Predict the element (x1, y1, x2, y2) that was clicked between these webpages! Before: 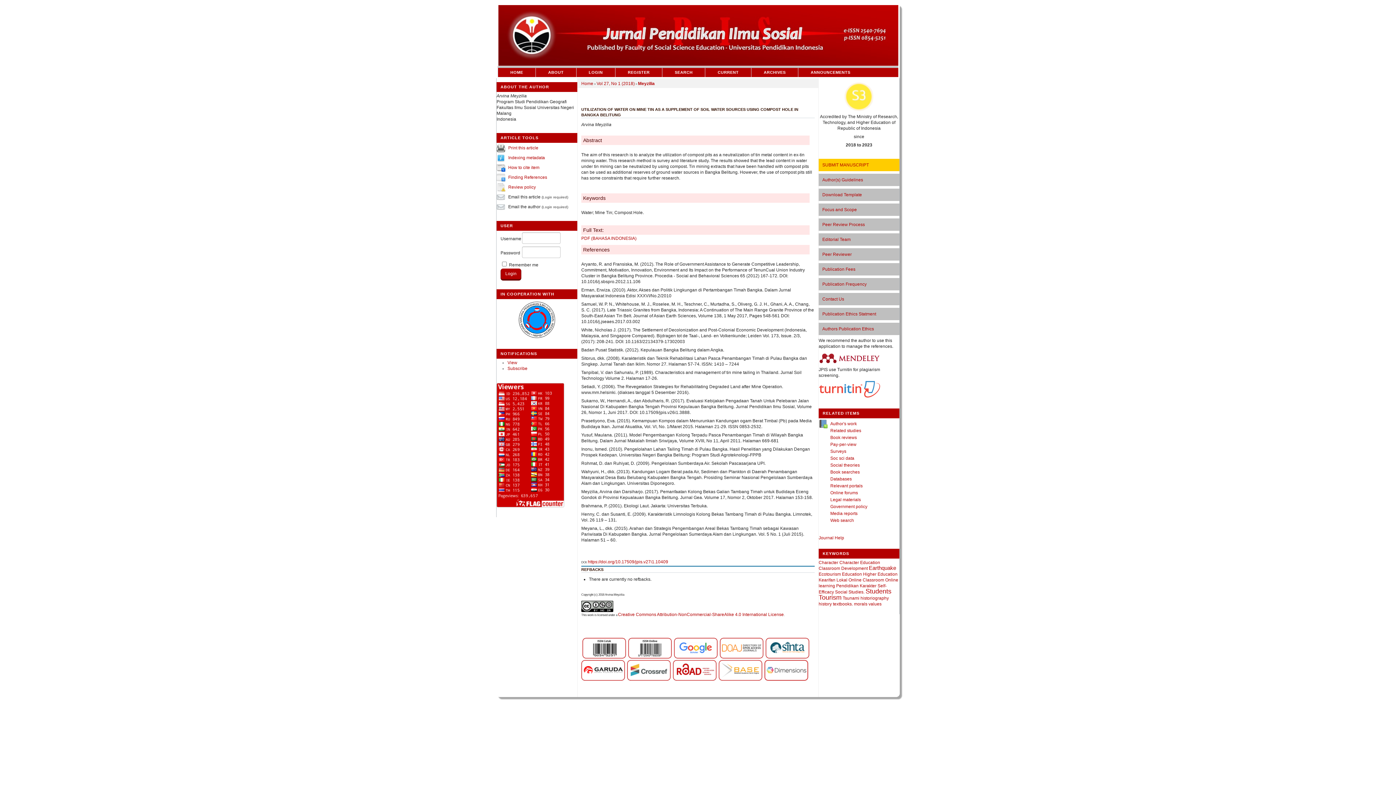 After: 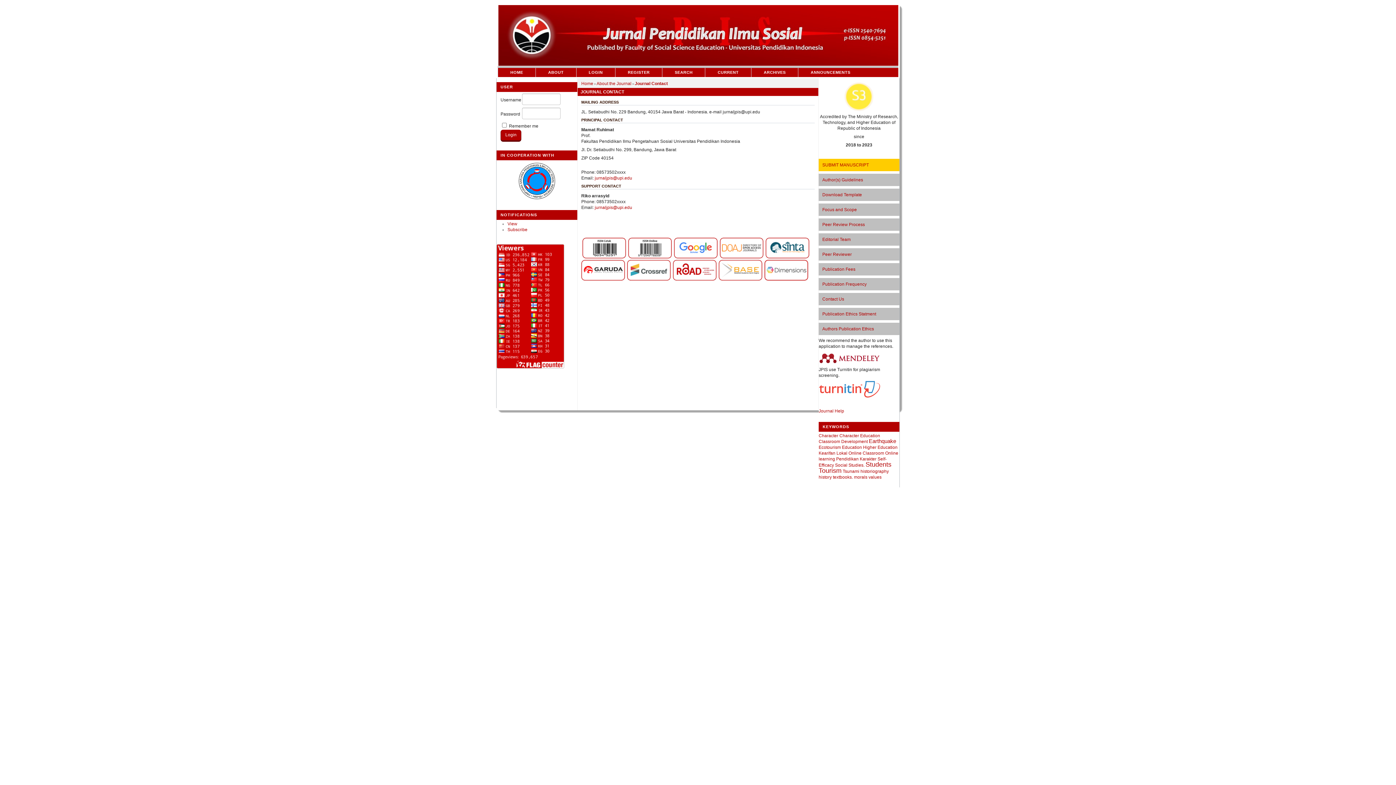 Action: label: Contact Us bbox: (822, 296, 844, 301)